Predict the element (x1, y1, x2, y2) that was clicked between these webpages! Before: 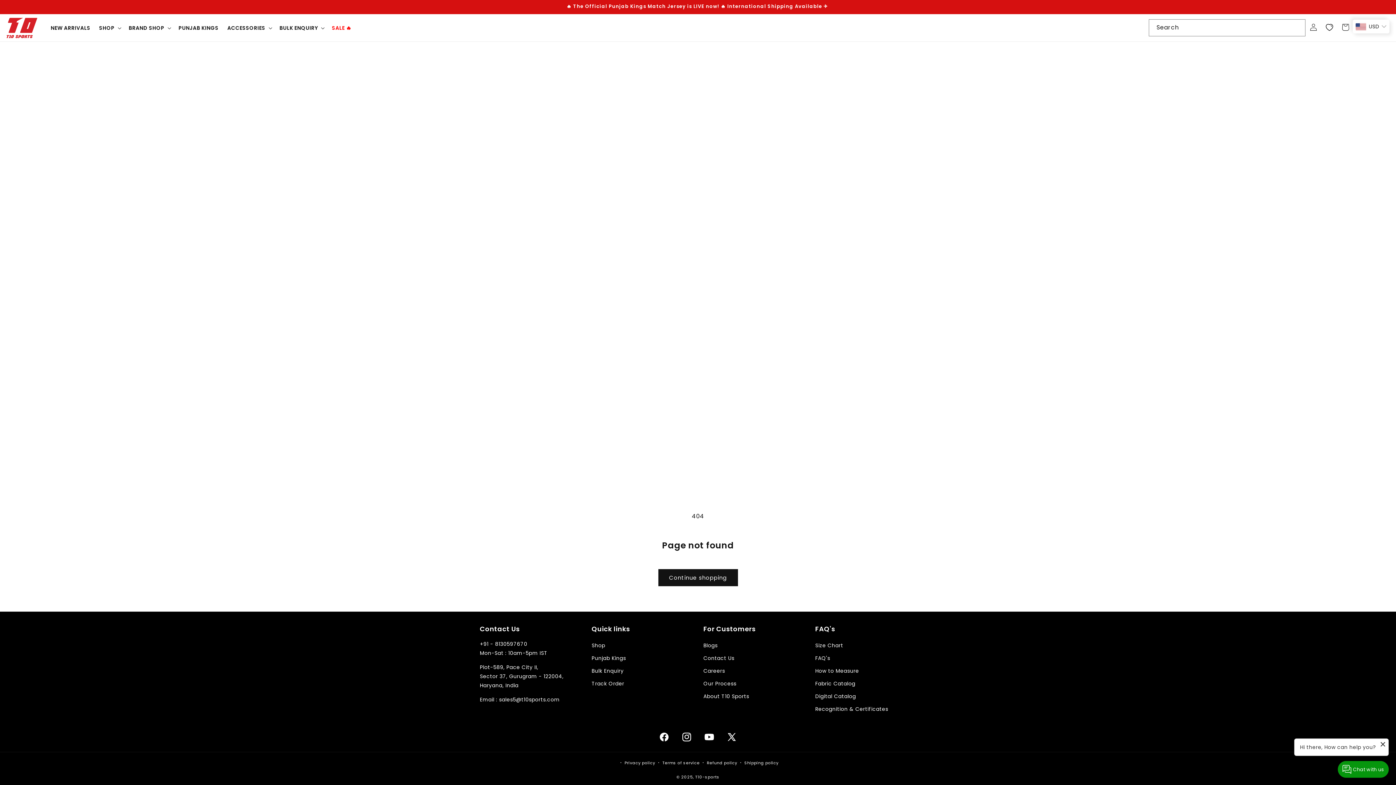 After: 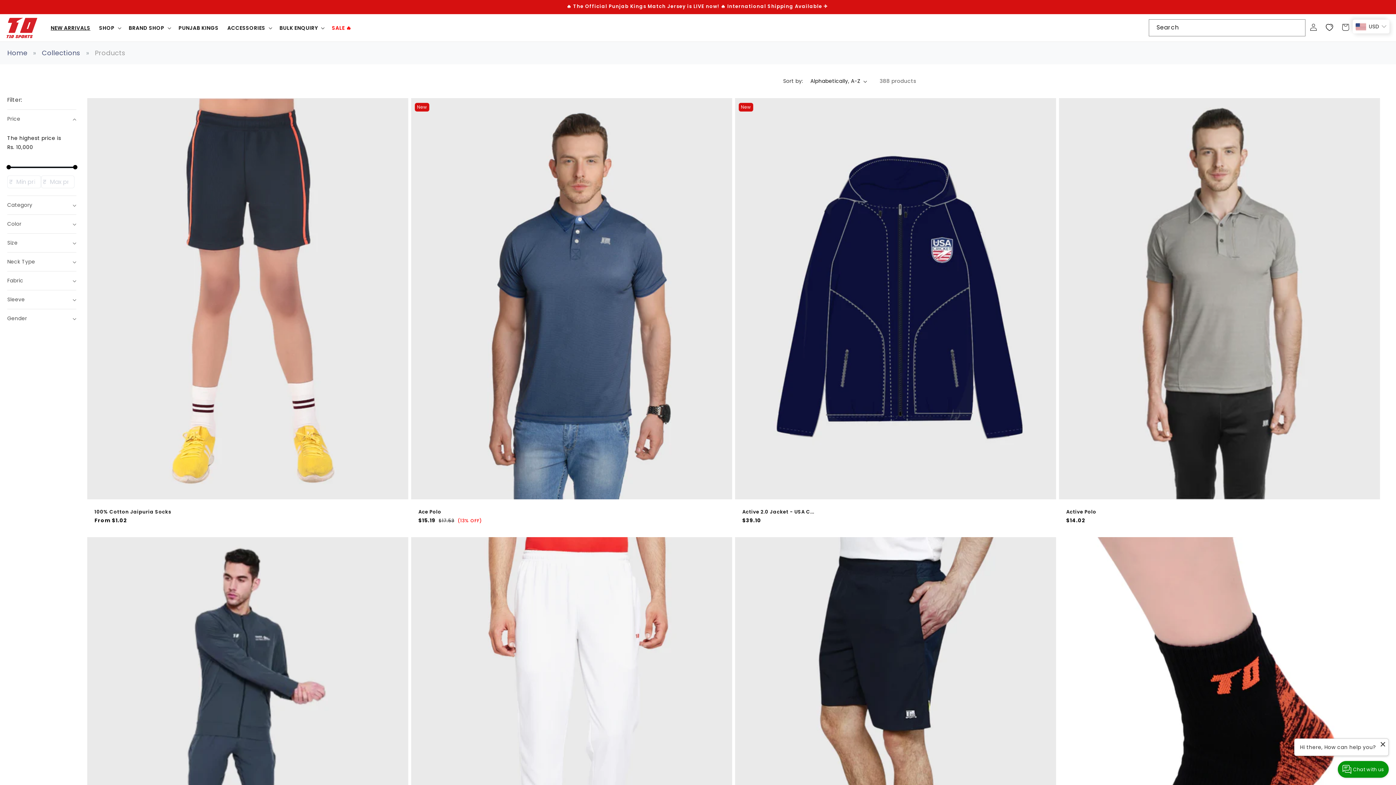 Action: label: Continue shopping bbox: (658, 569, 738, 586)